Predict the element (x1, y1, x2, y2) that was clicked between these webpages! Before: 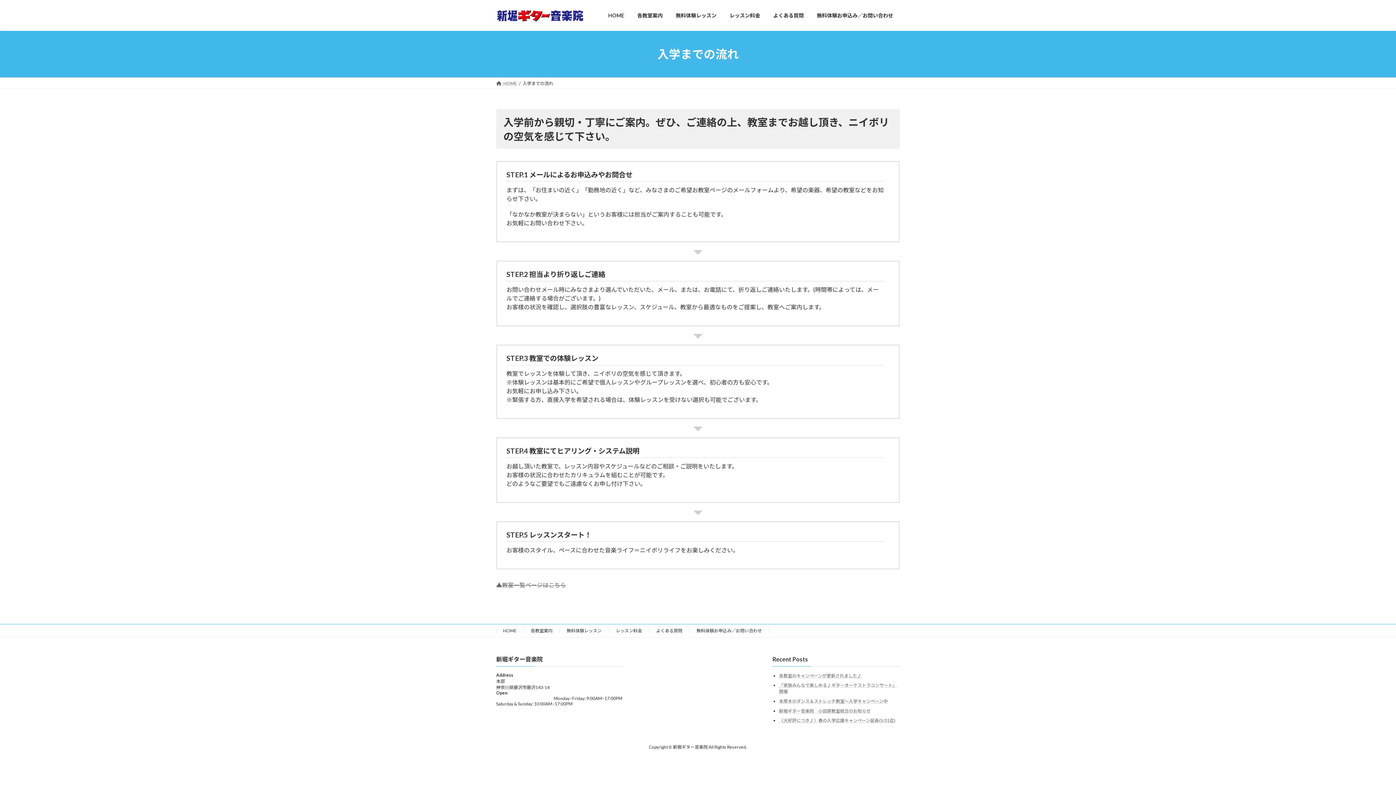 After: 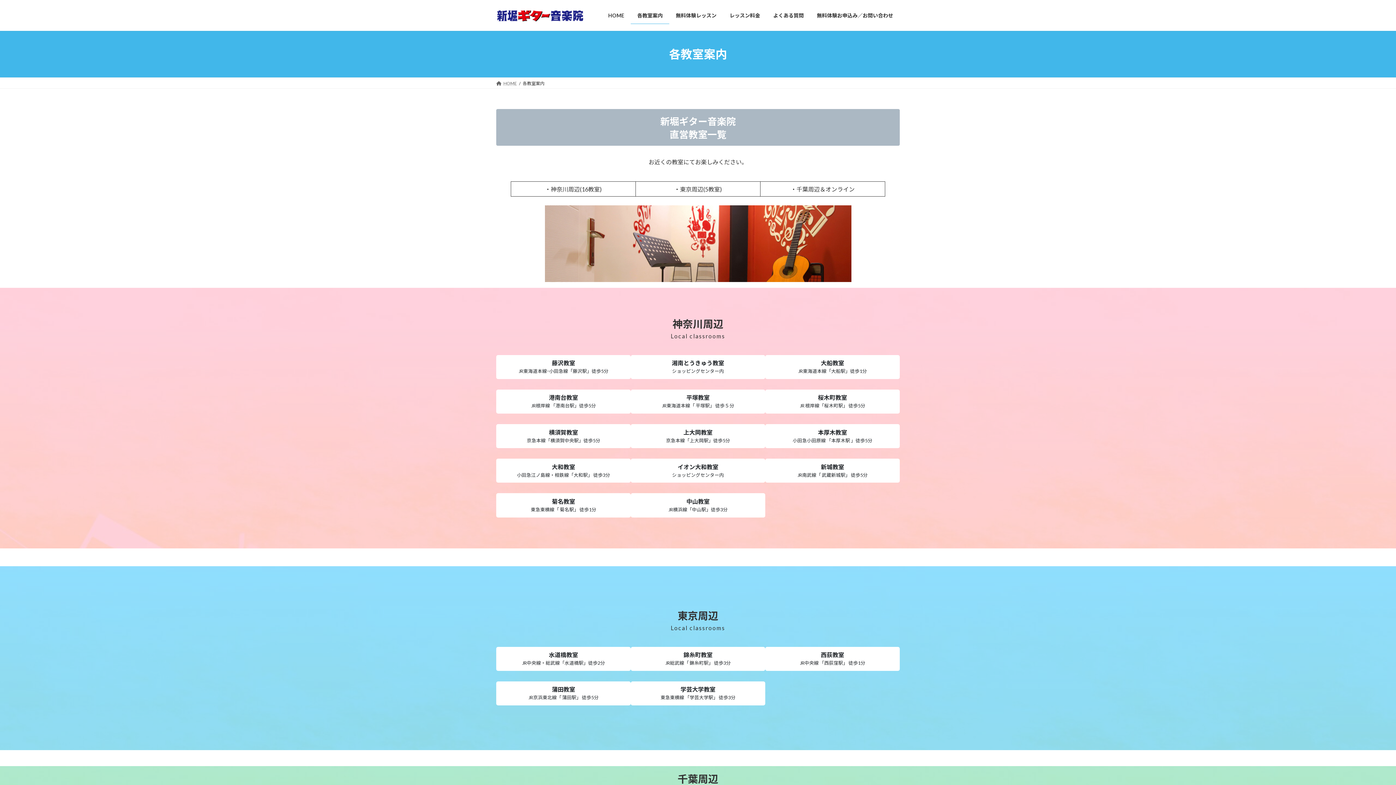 Action: label: 各教室案内 bbox: (630, 6, 669, 24)